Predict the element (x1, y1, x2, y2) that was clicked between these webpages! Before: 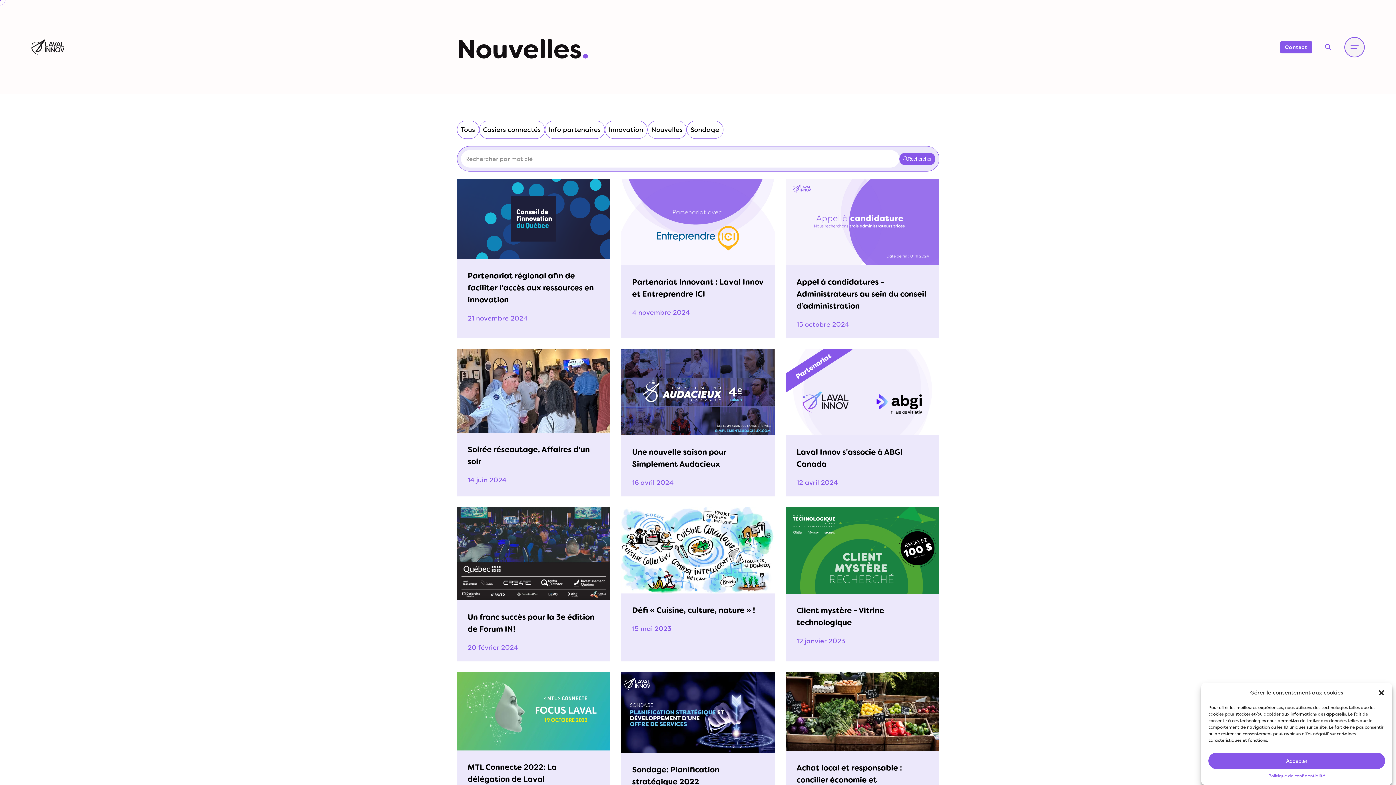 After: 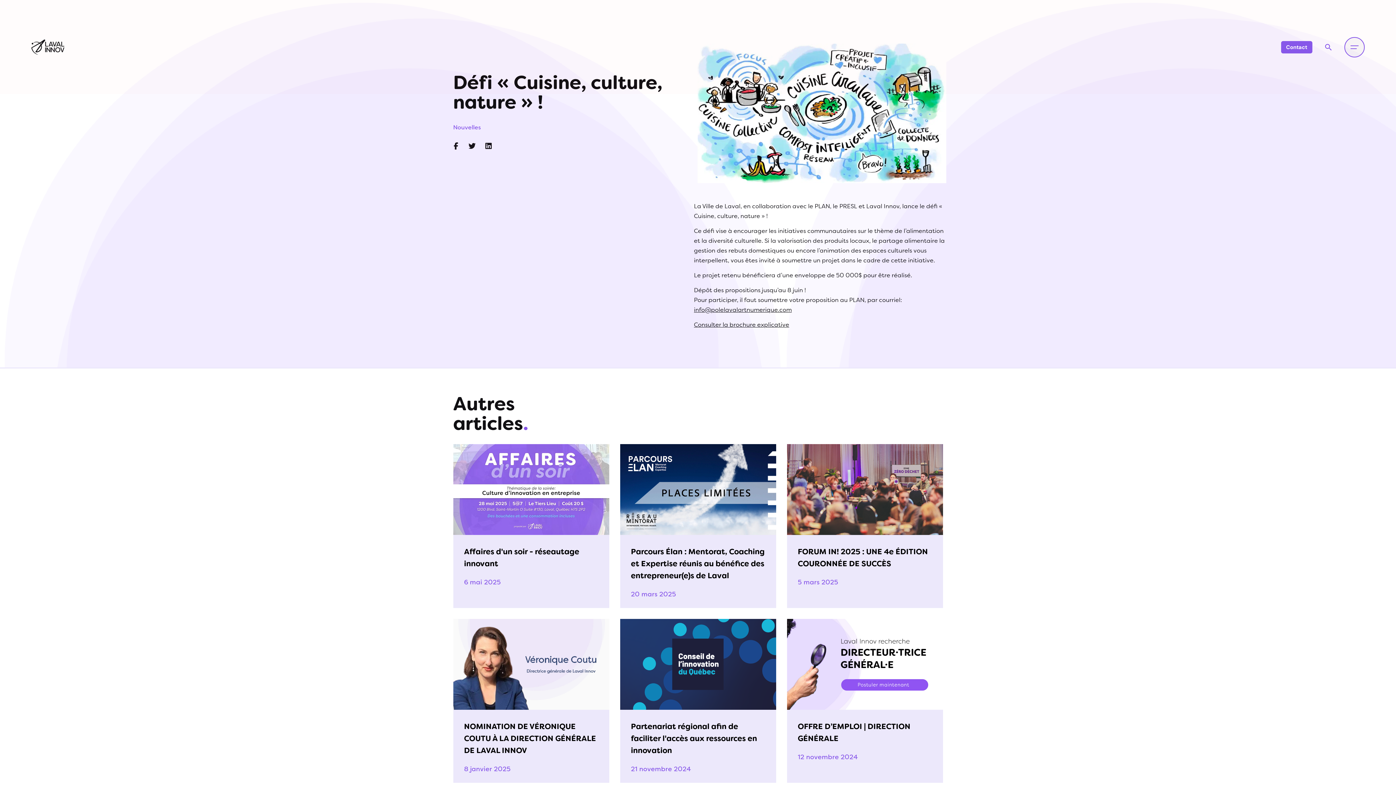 Action: label: Read more about Défi « Cuisine, culture, nature » ! bbox: (621, 507, 774, 661)